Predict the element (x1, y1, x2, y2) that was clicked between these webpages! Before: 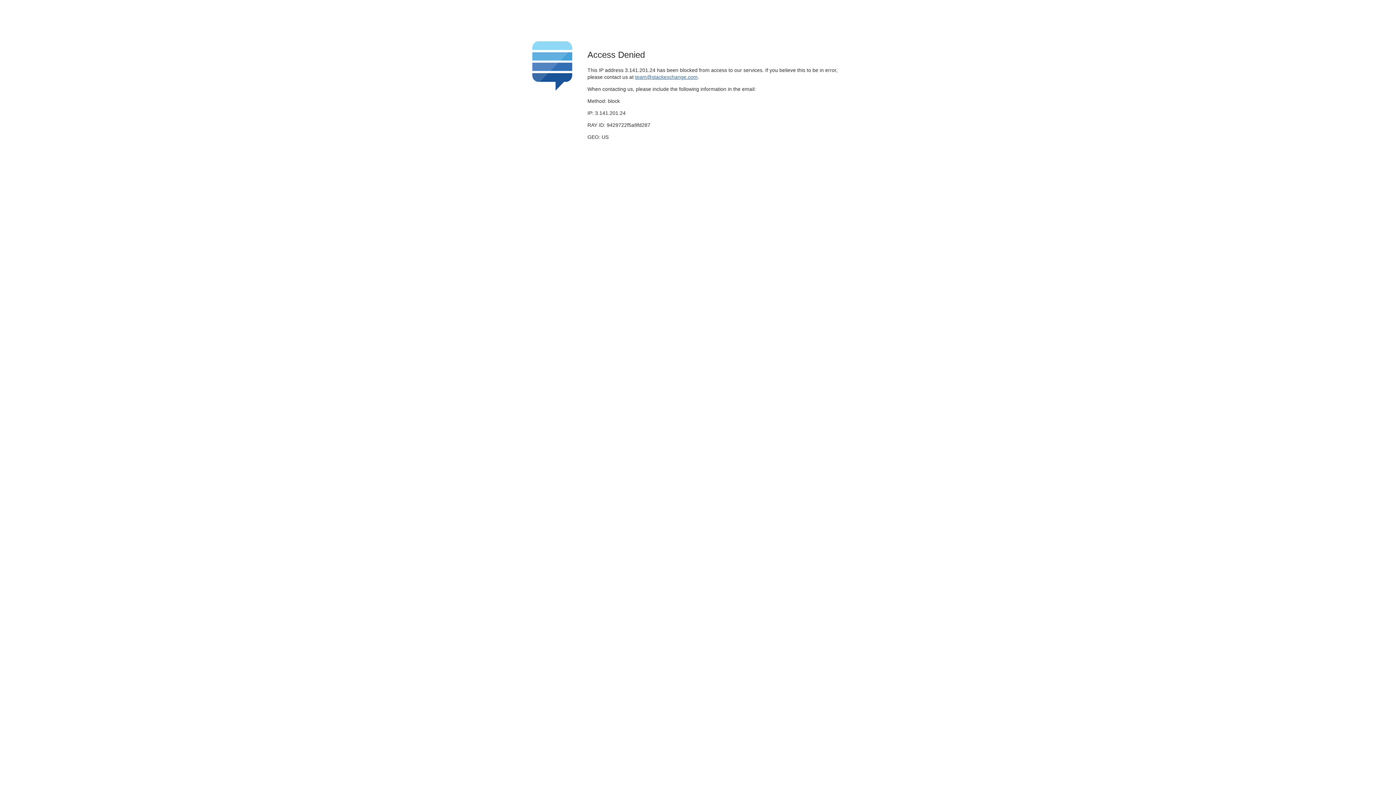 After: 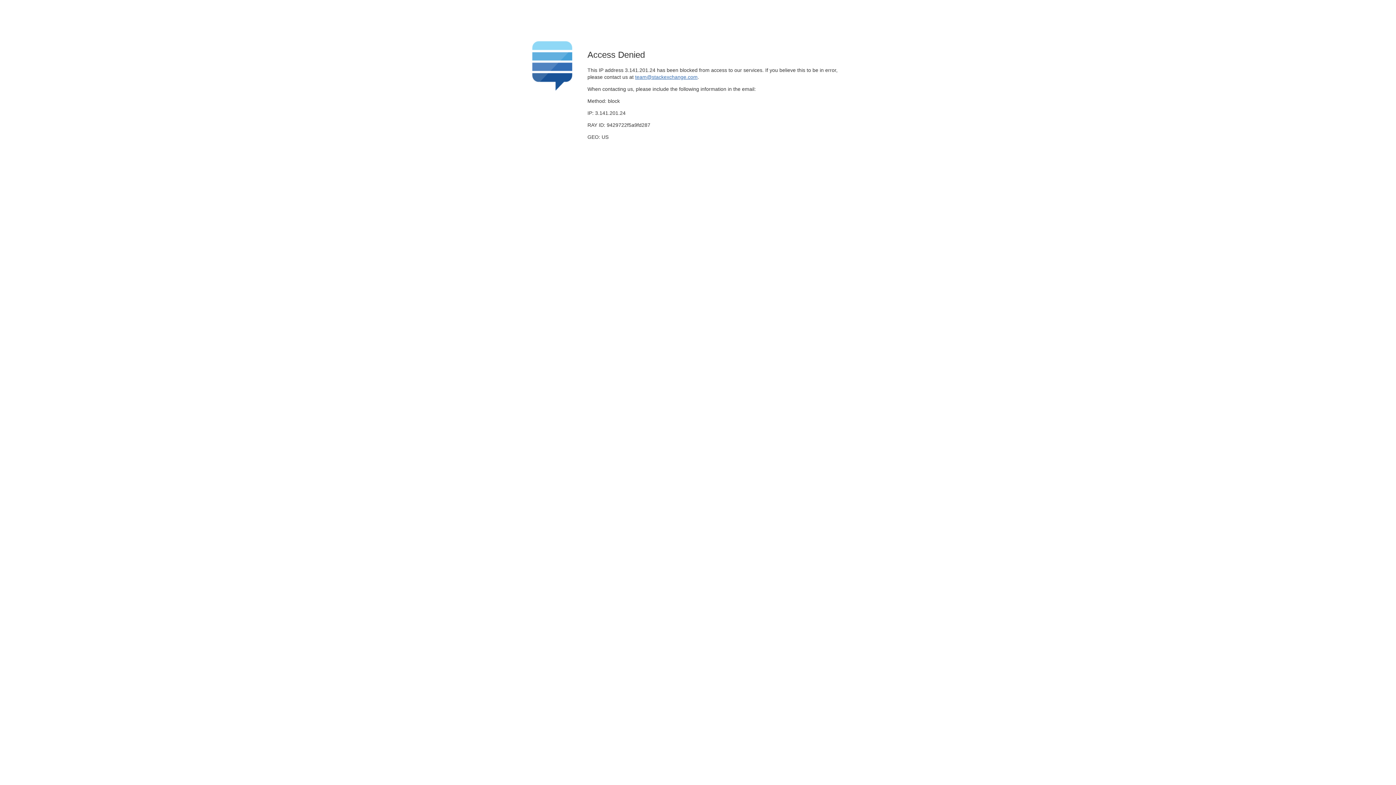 Action: label: team@stackexchange.com bbox: (635, 74, 697, 79)